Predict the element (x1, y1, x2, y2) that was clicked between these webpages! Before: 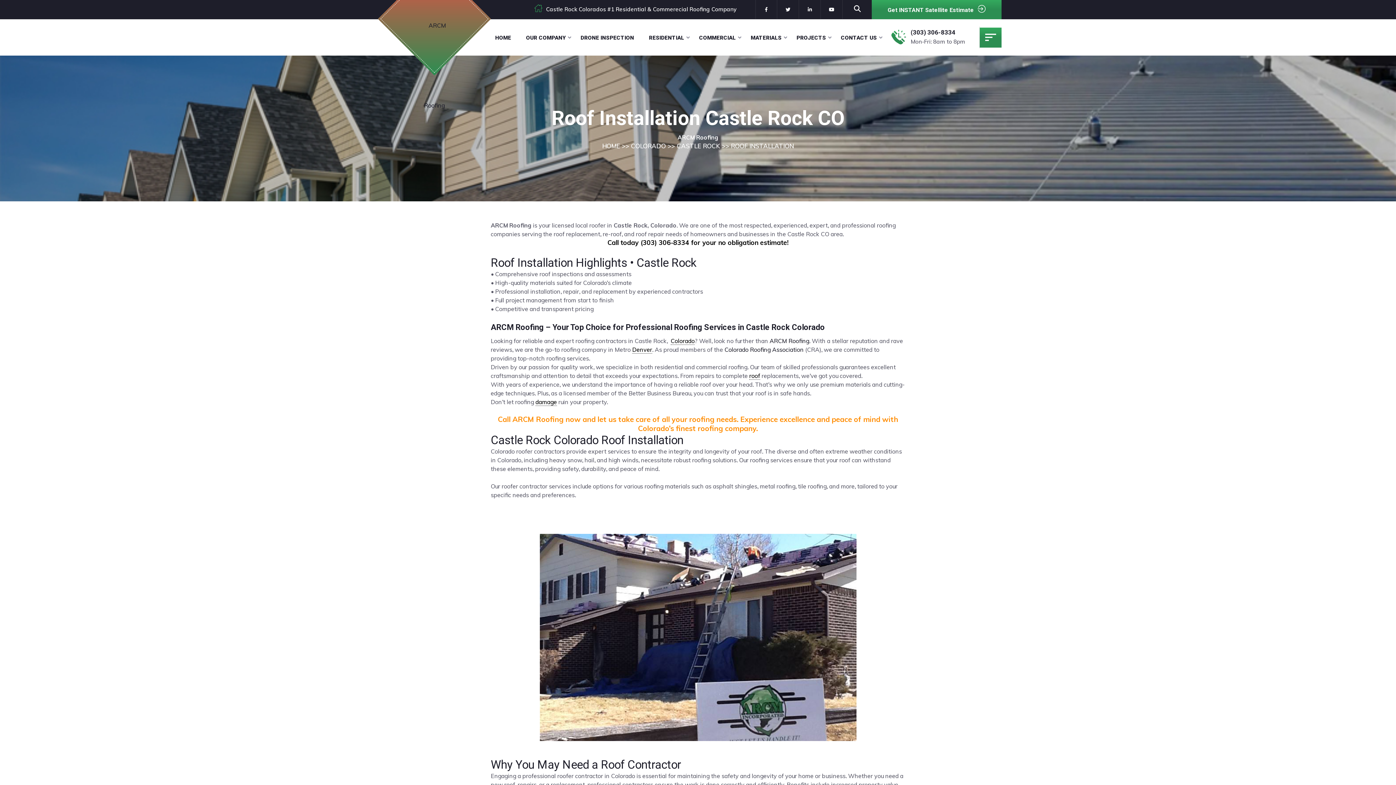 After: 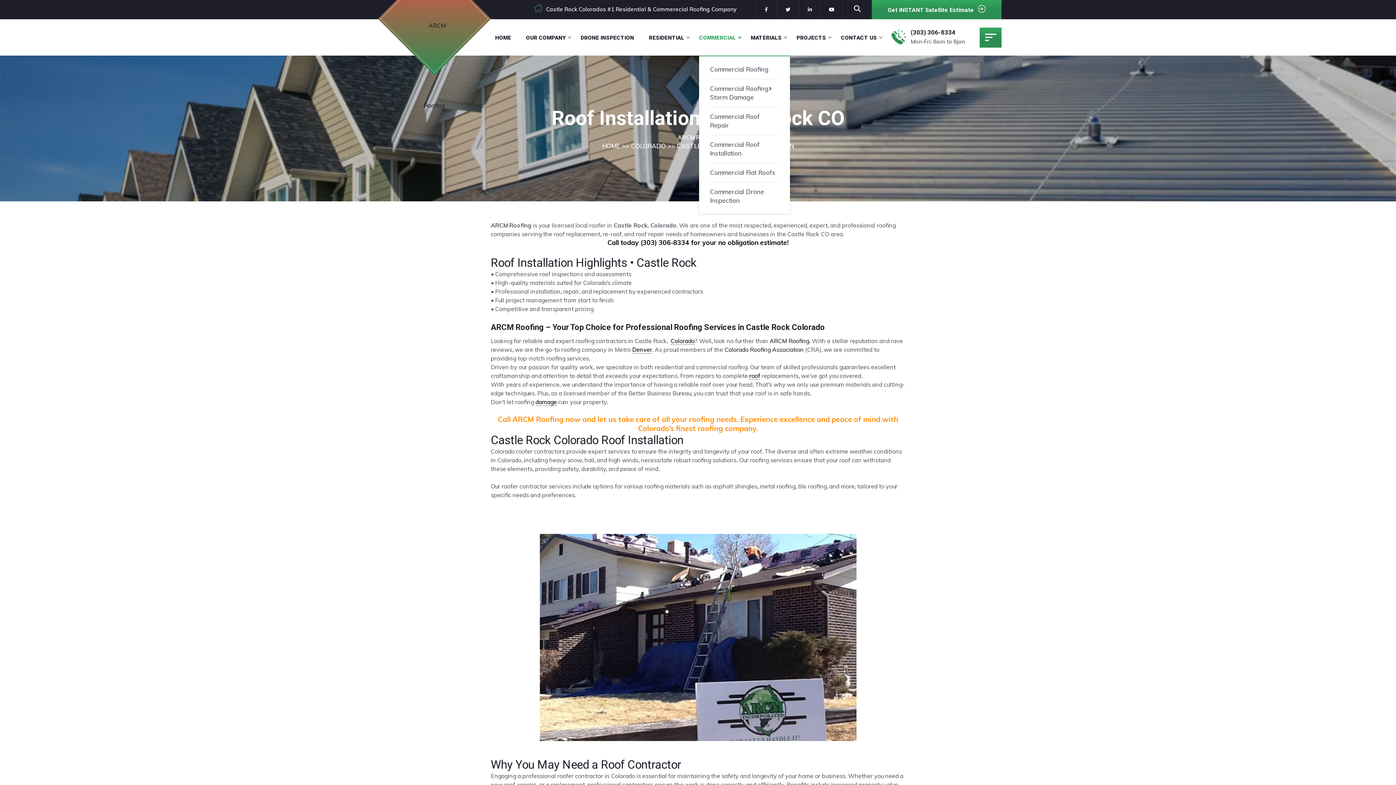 Action: bbox: (699, 32, 741, 43) label: COMMERCIAL